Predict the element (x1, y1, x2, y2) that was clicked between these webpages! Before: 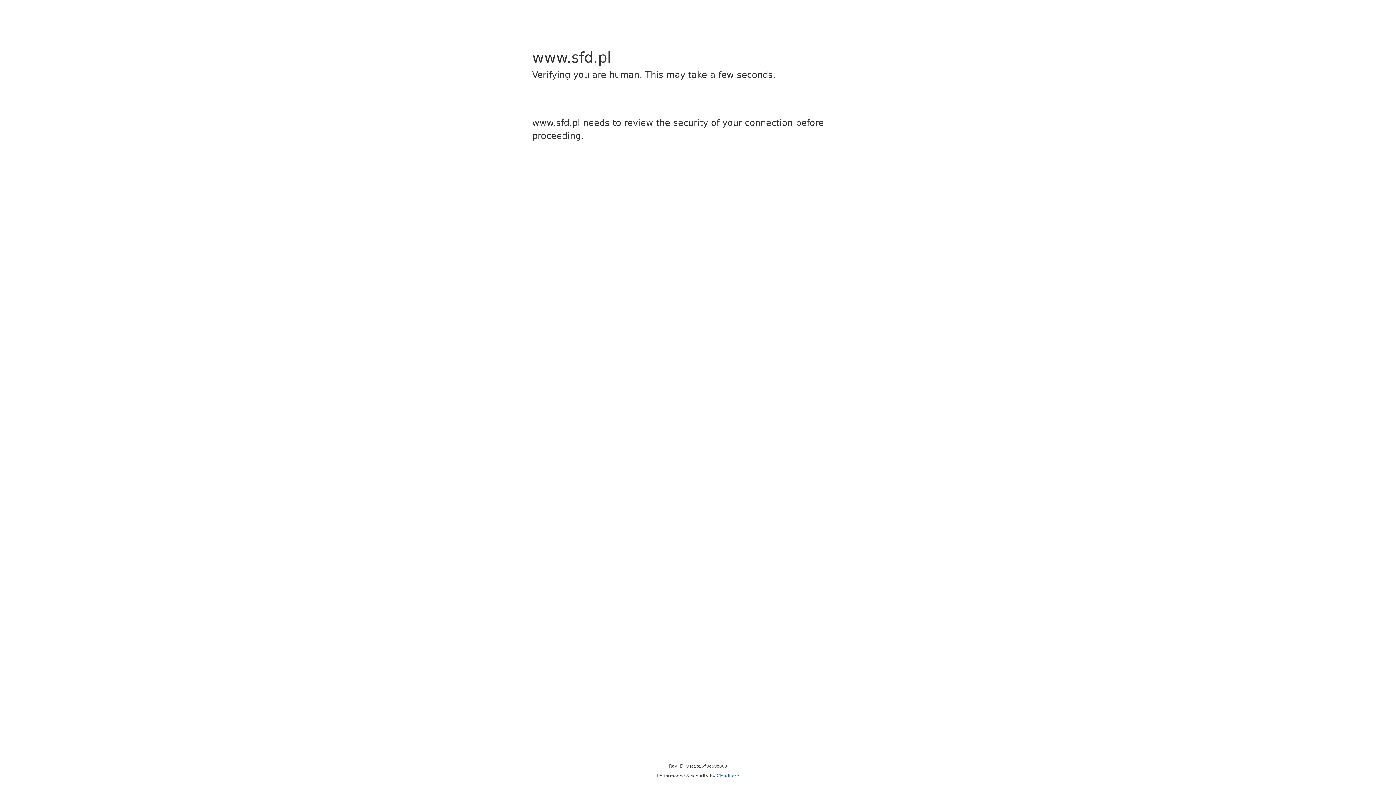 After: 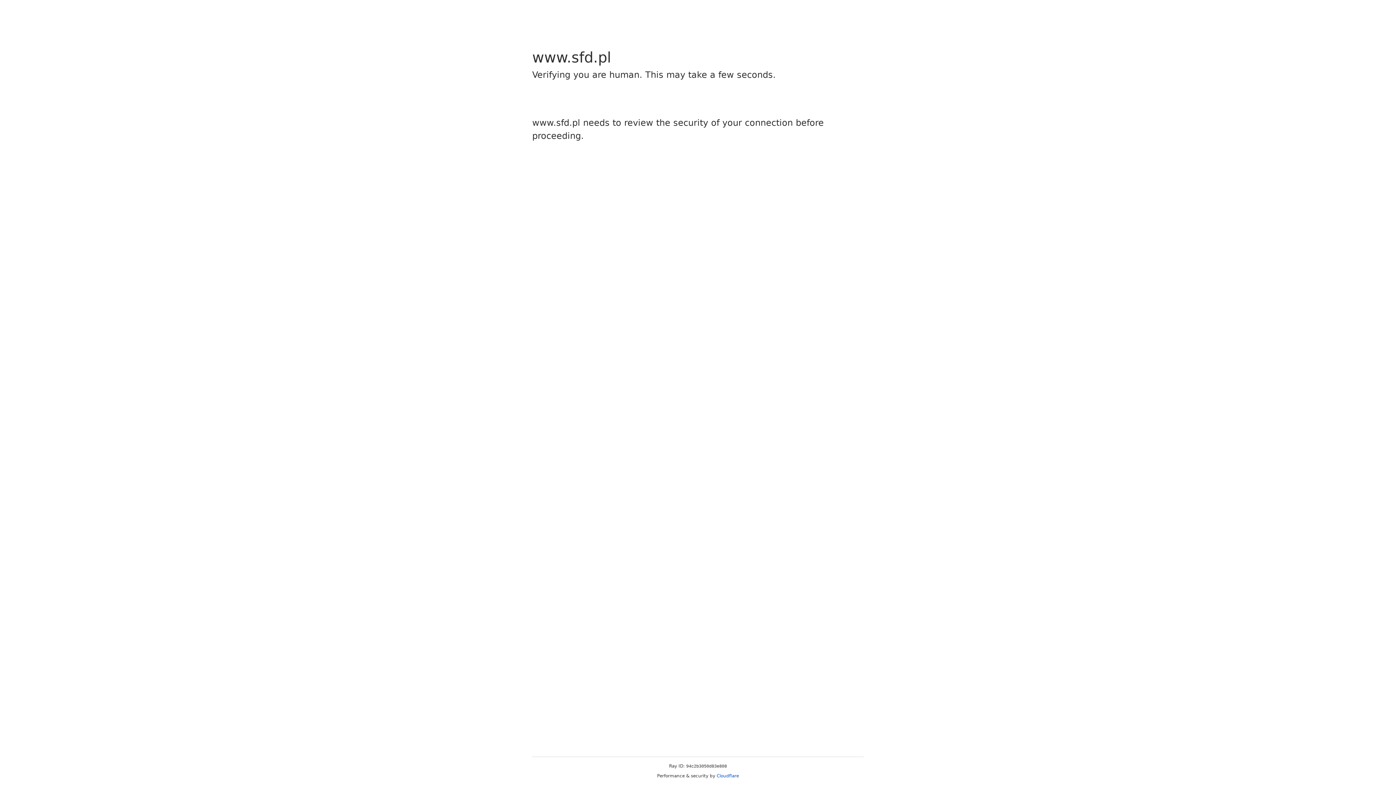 Action: bbox: (716, 773, 739, 778) label: Cloudflare